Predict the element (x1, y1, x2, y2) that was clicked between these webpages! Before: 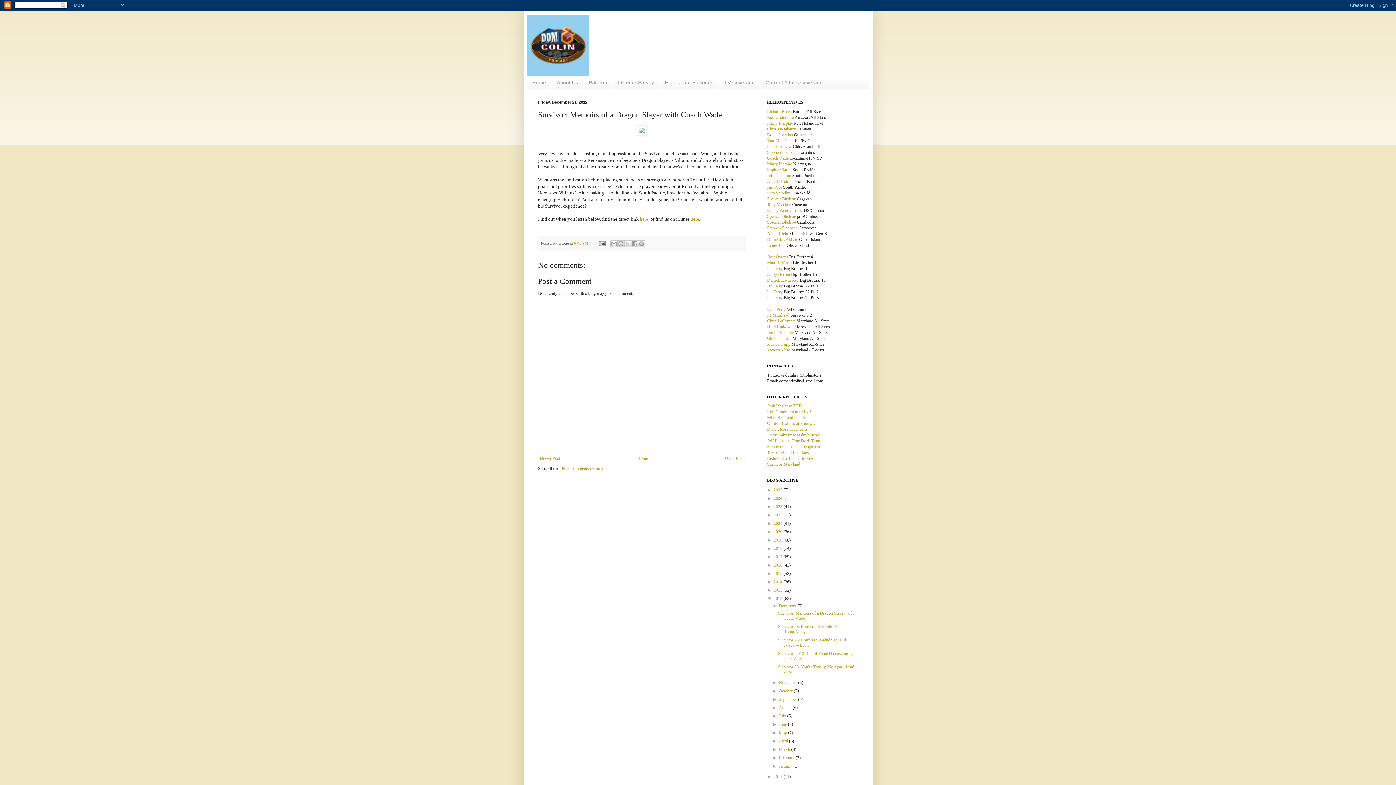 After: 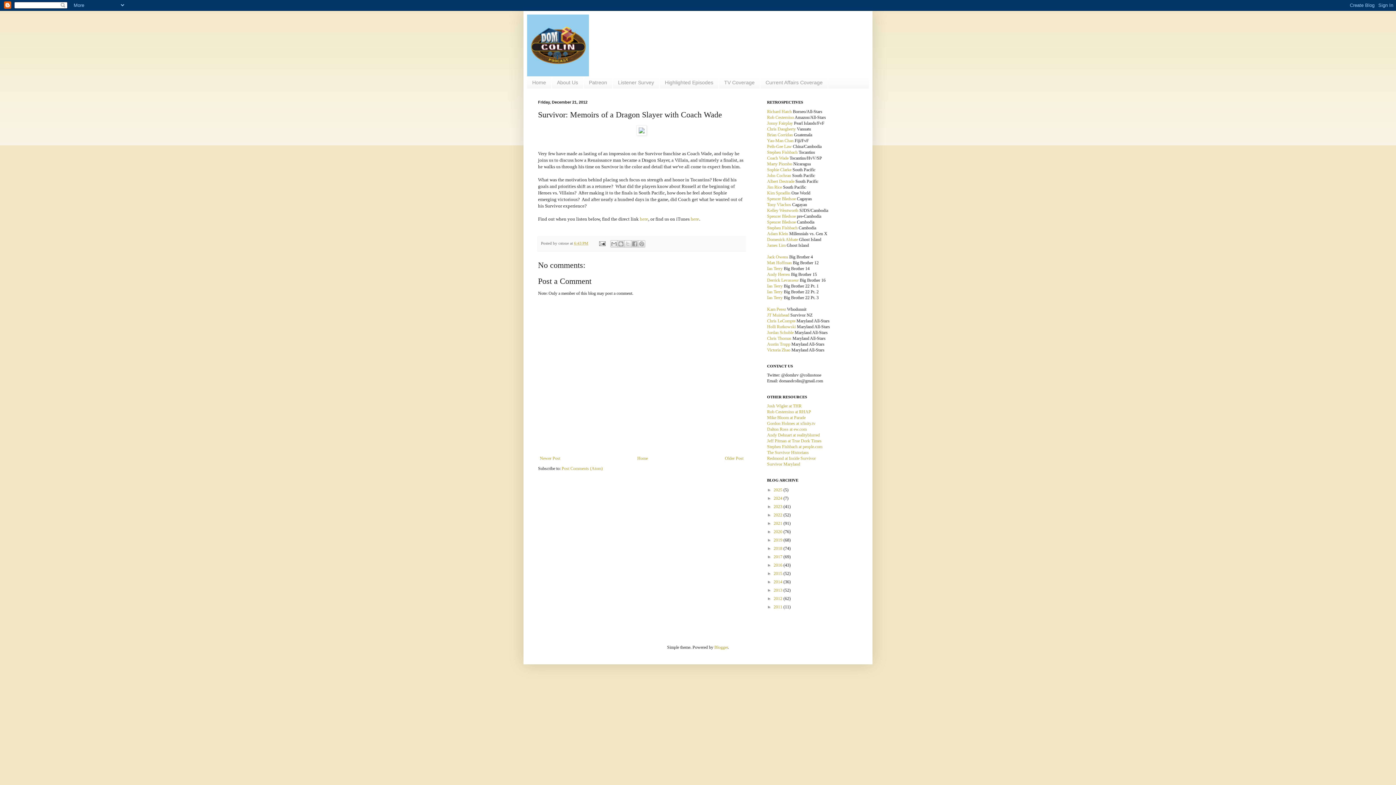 Action: label: ▼   bbox: (767, 596, 773, 601)